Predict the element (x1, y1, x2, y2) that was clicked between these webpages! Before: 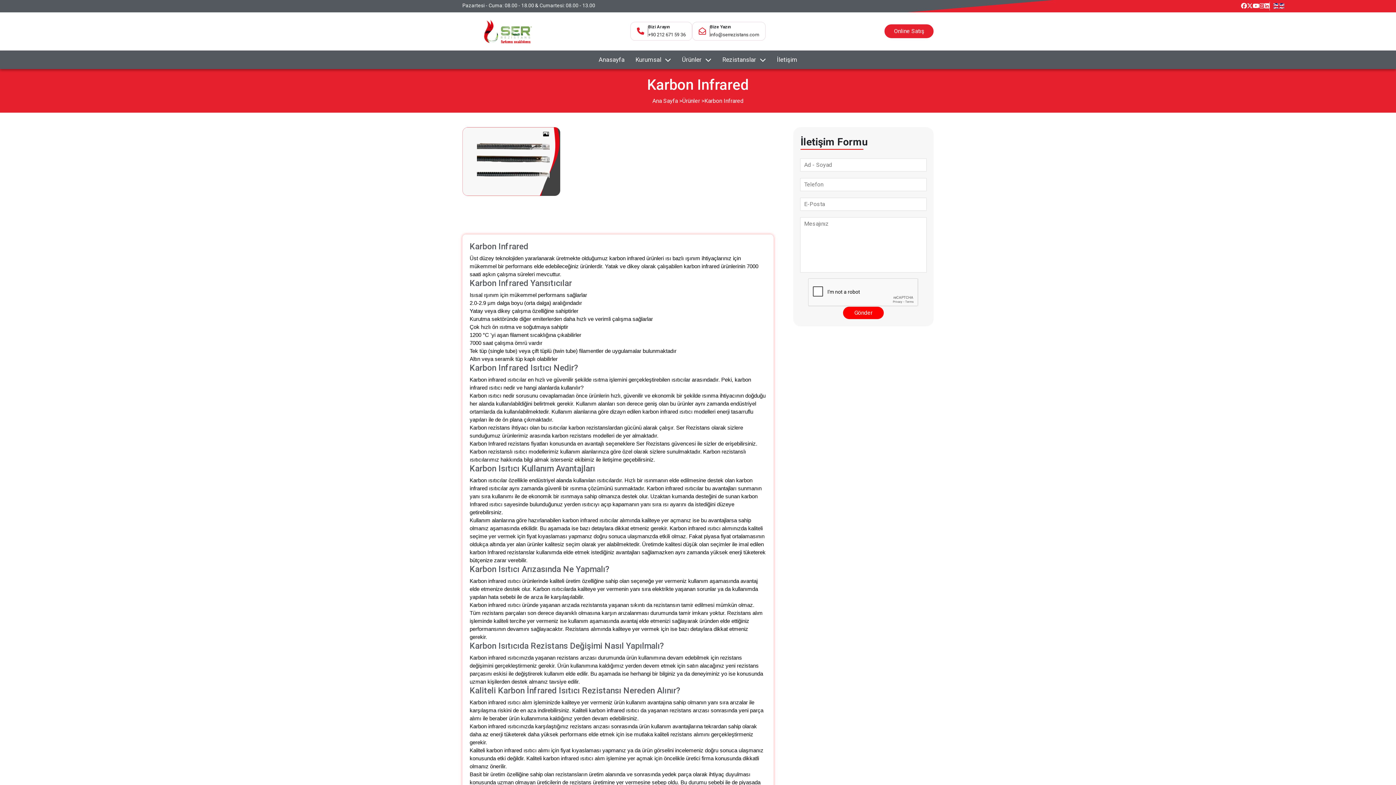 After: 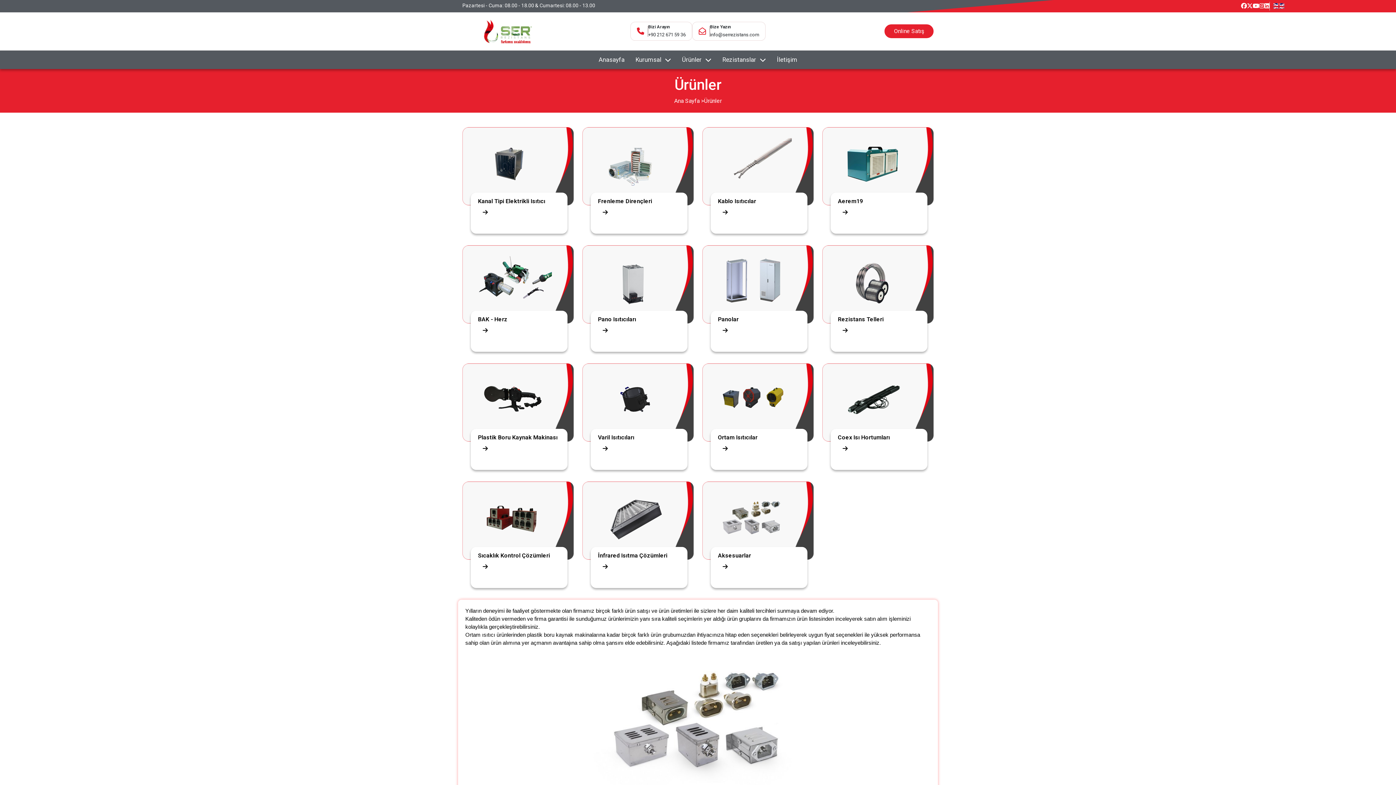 Action: label: Ürünler bbox: (676, 51, 717, 67)